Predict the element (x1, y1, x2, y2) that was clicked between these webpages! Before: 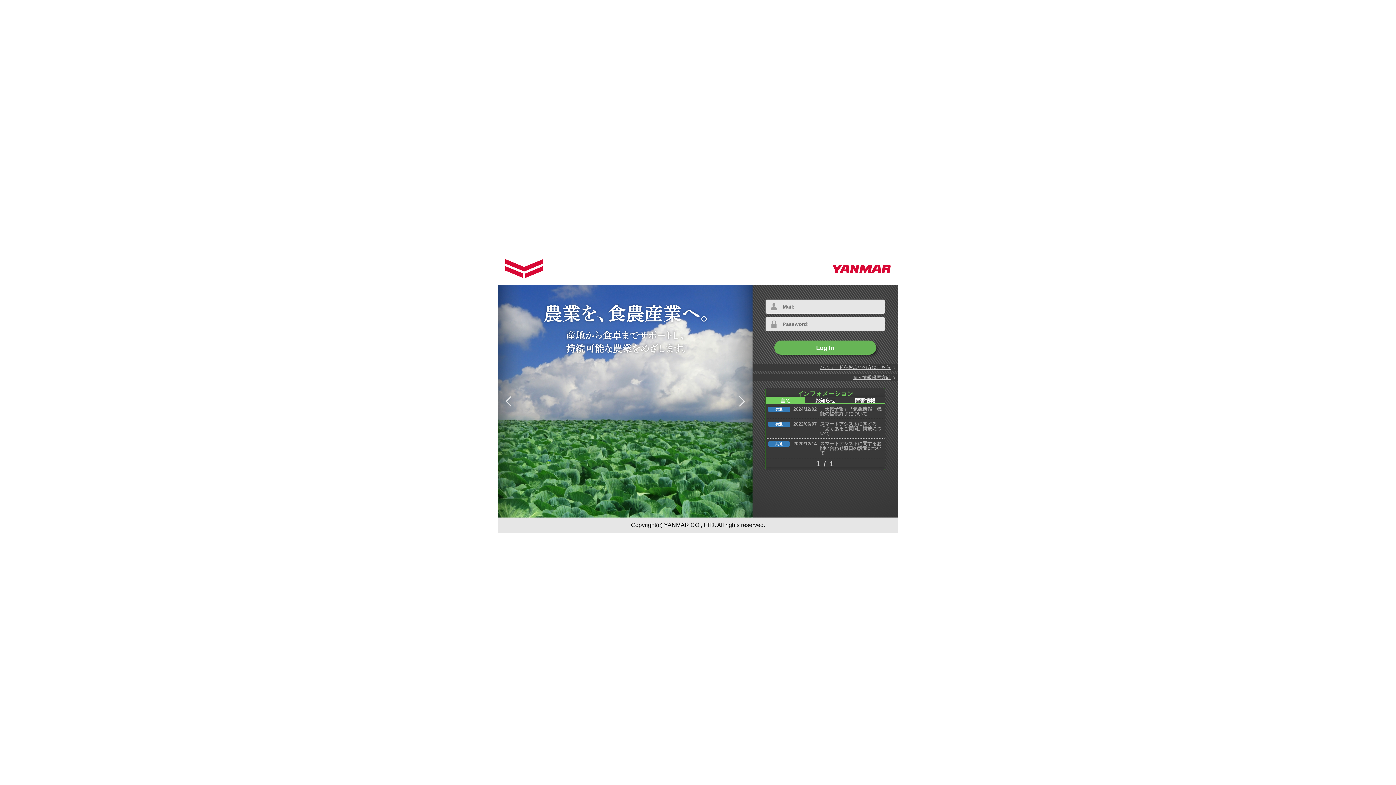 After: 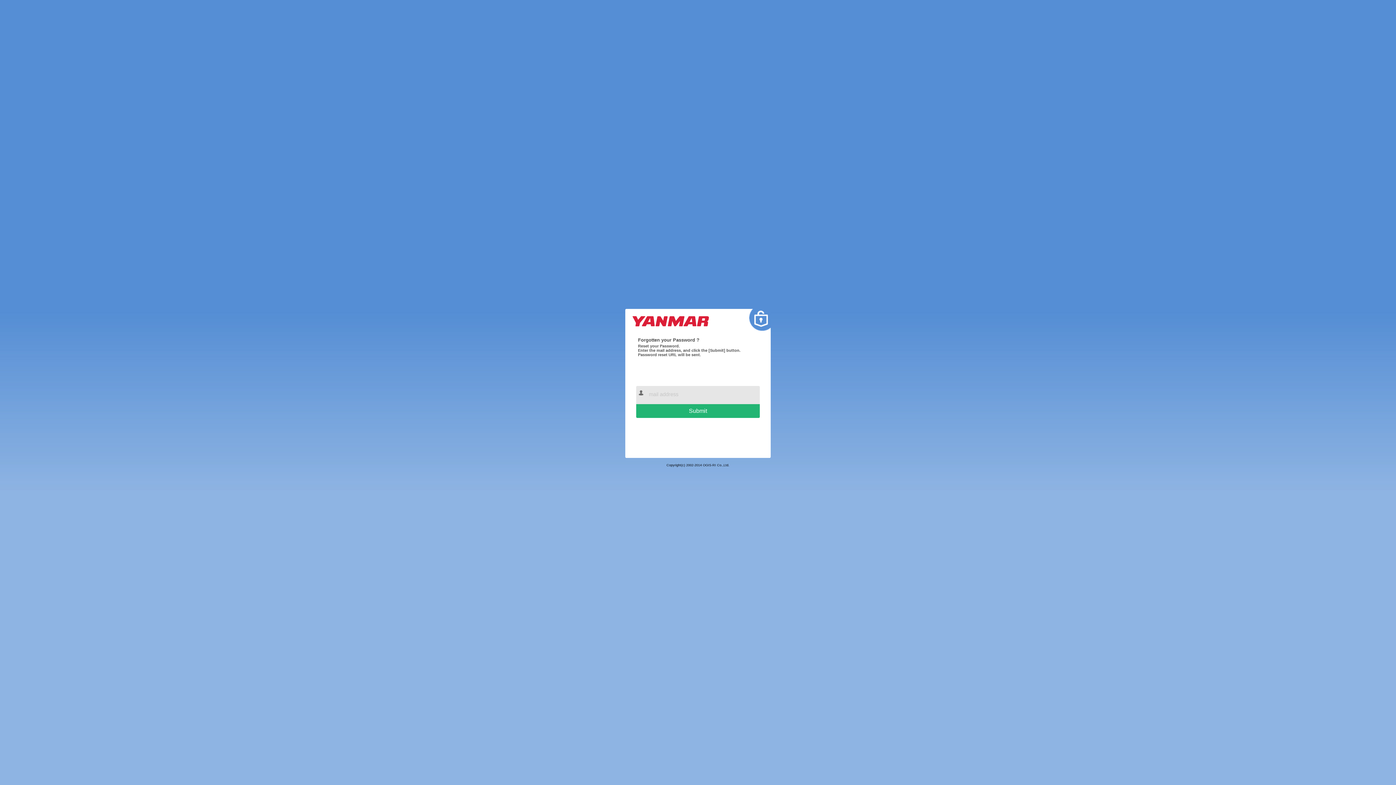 Action: label: パスワードをお忘れの方はこちら bbox: (820, 364, 898, 370)